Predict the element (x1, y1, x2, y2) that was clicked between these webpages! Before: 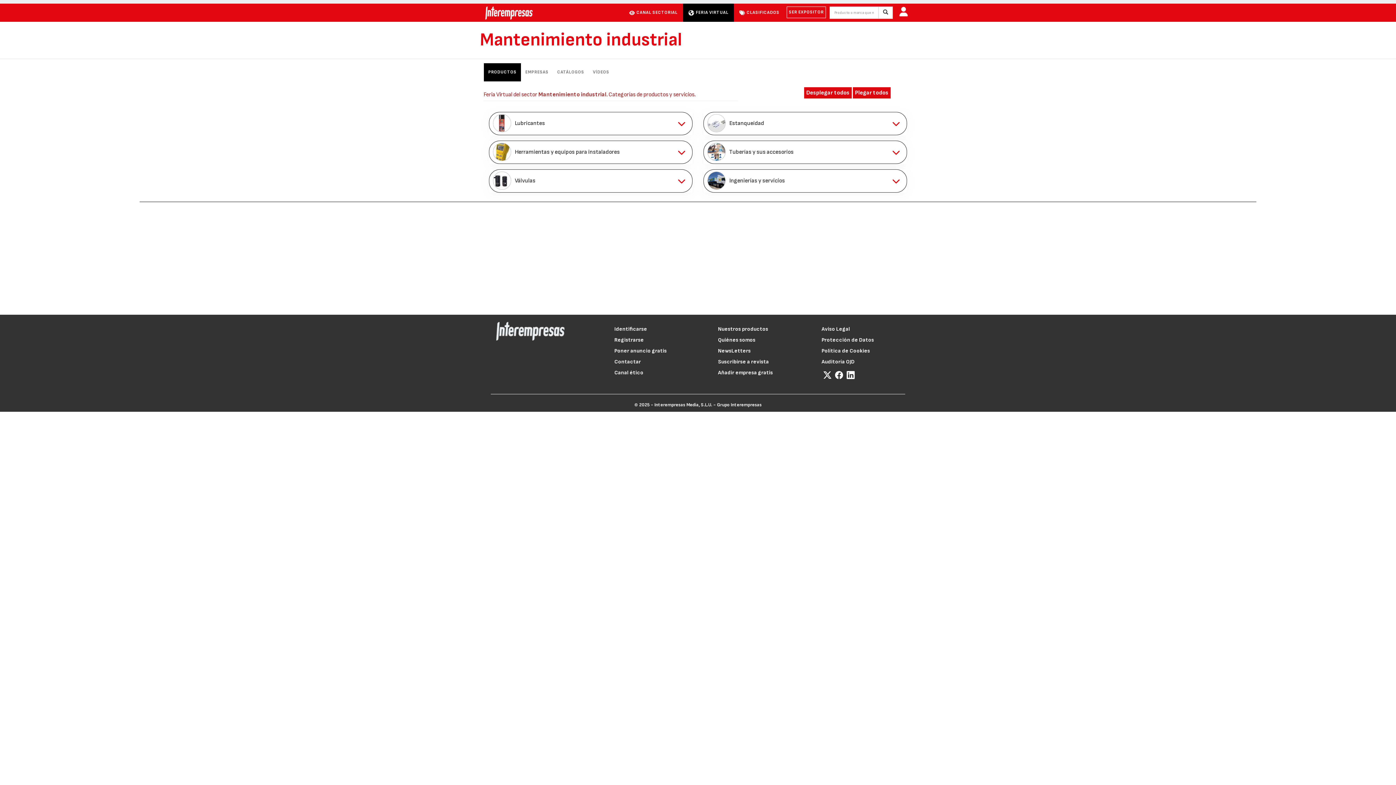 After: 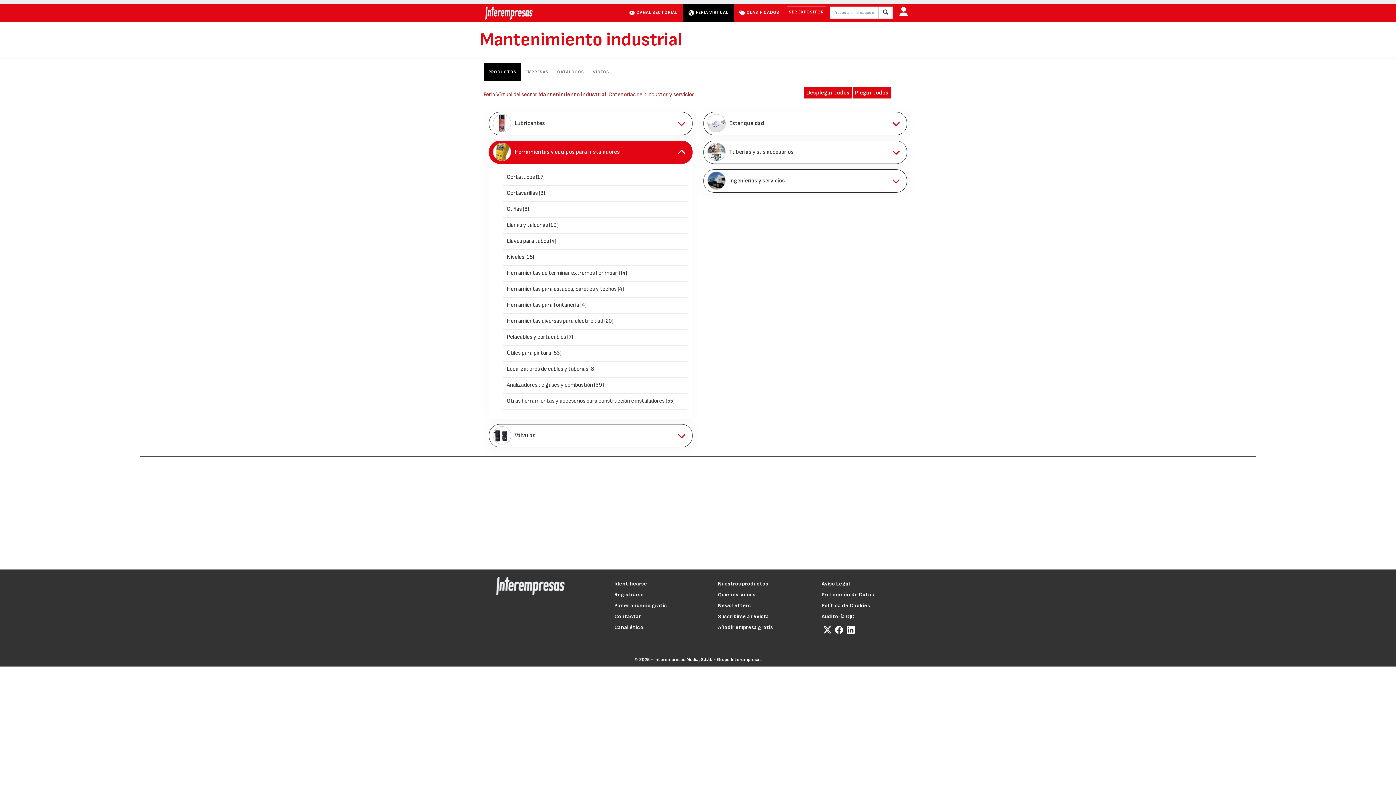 Action: label: Herramientas y equipos para instaladores bbox: (489, 140, 692, 164)